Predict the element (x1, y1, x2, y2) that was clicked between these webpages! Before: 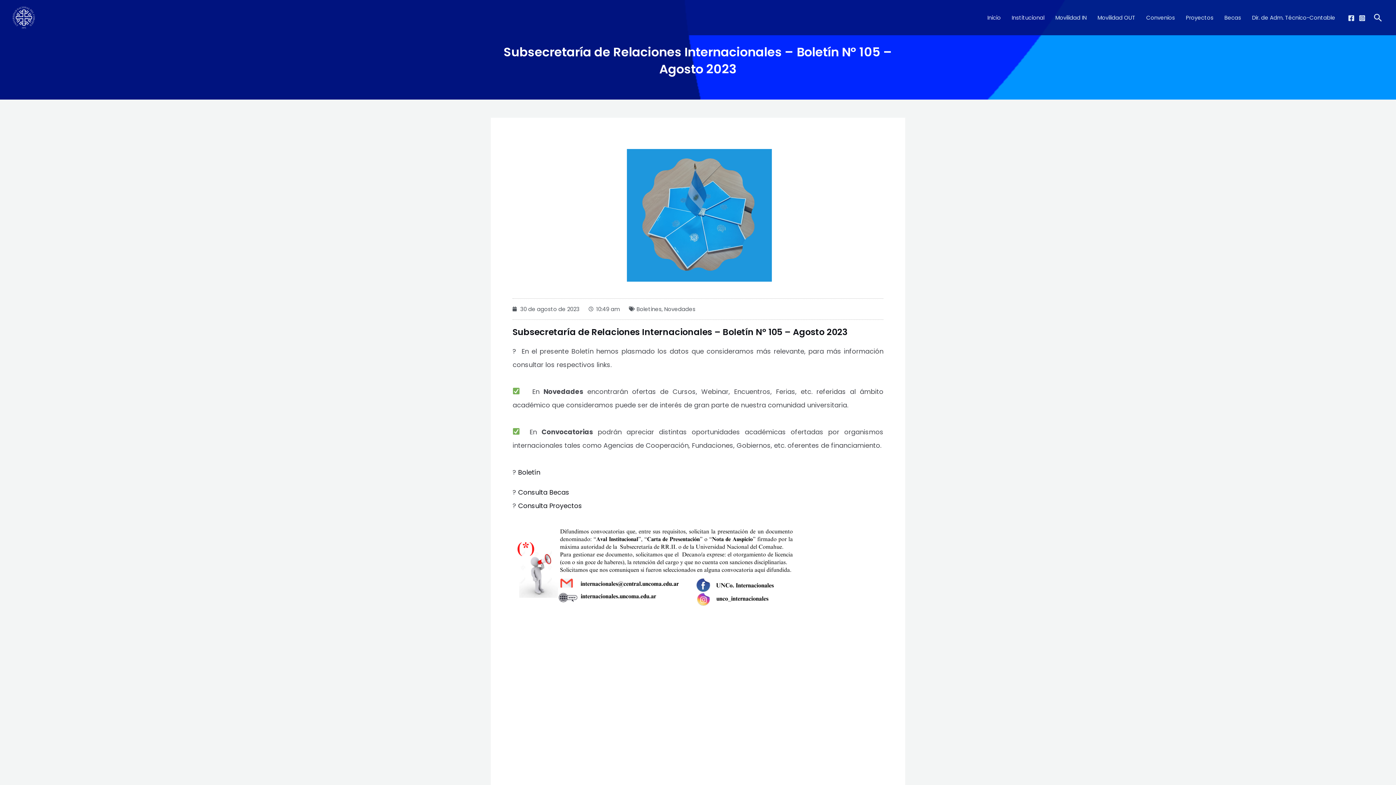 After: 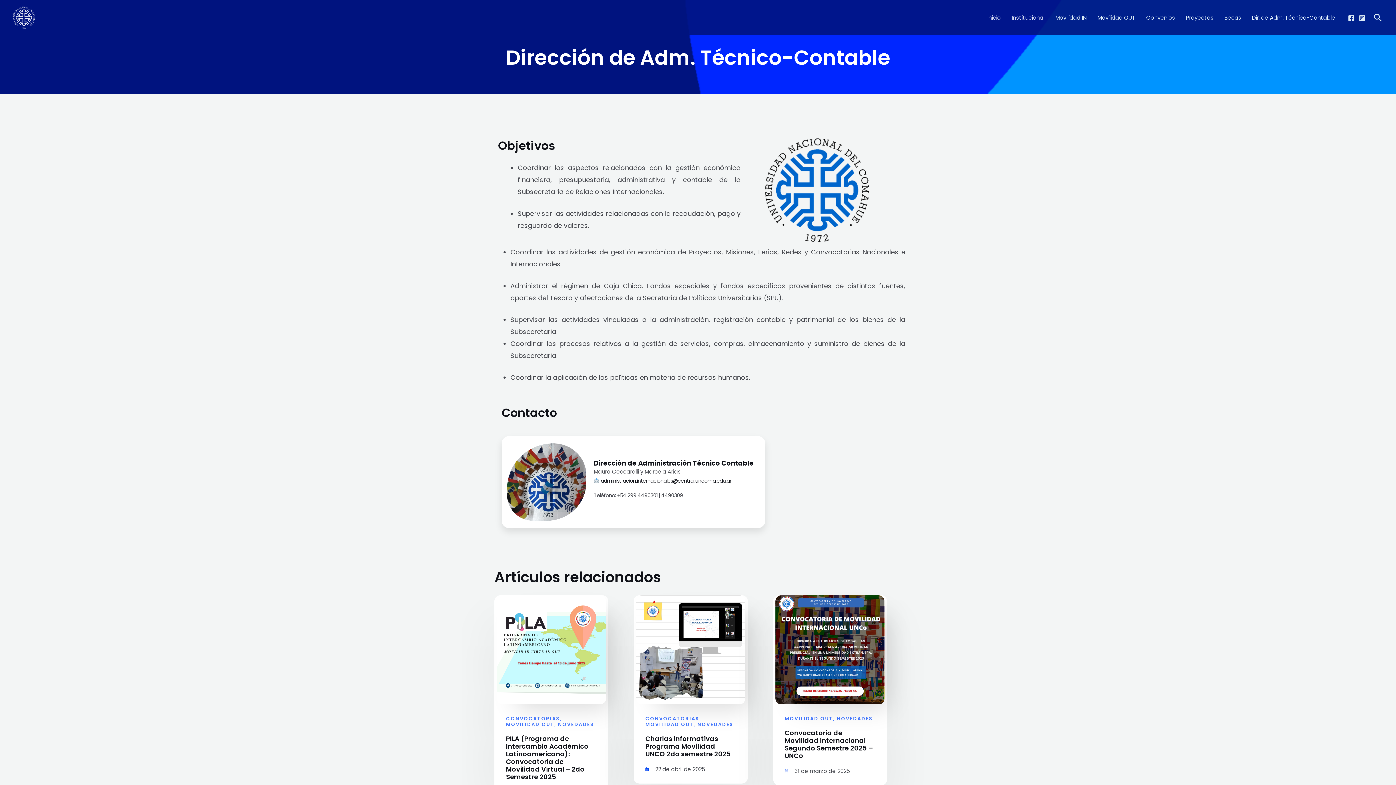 Action: label: Dir. de Adm. Técnico-Contable bbox: (1246, 4, 1341, 30)